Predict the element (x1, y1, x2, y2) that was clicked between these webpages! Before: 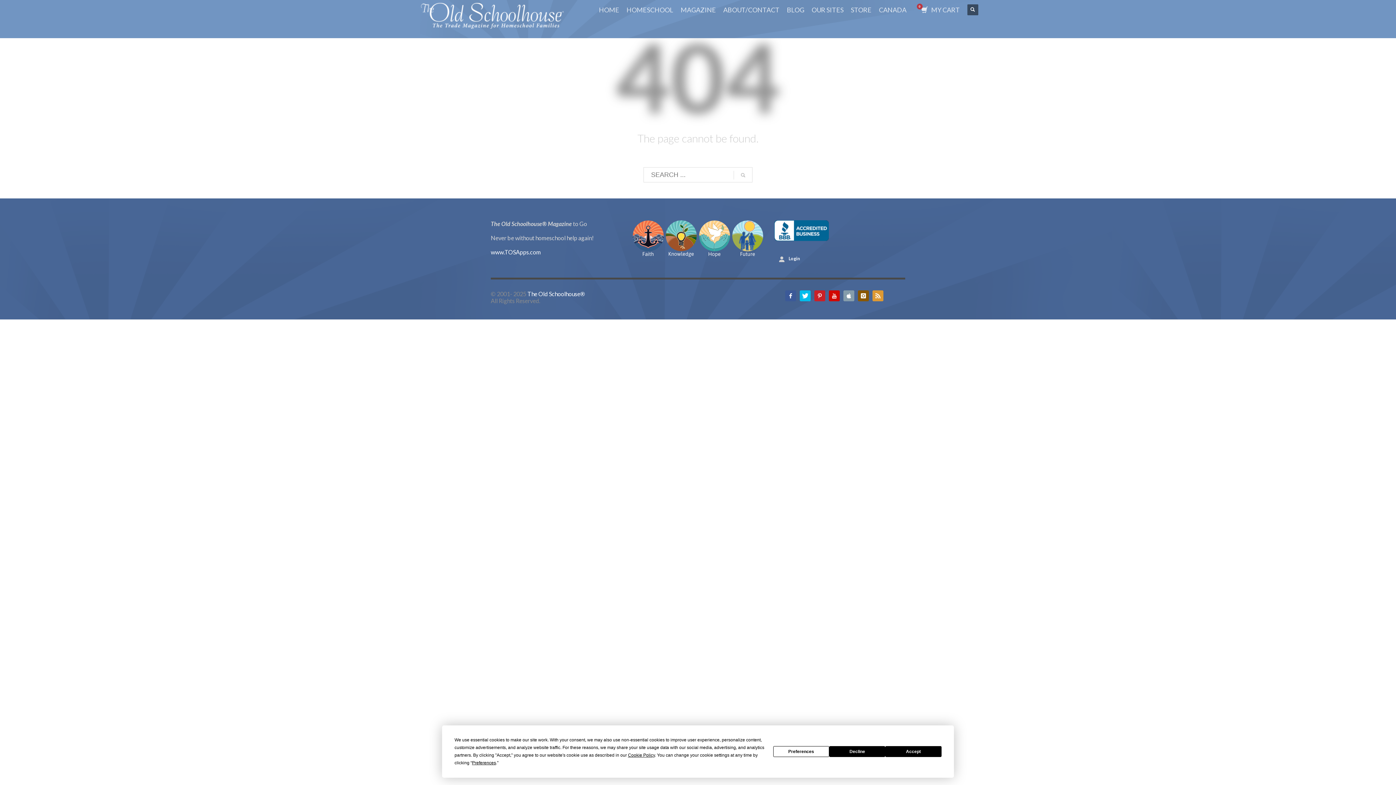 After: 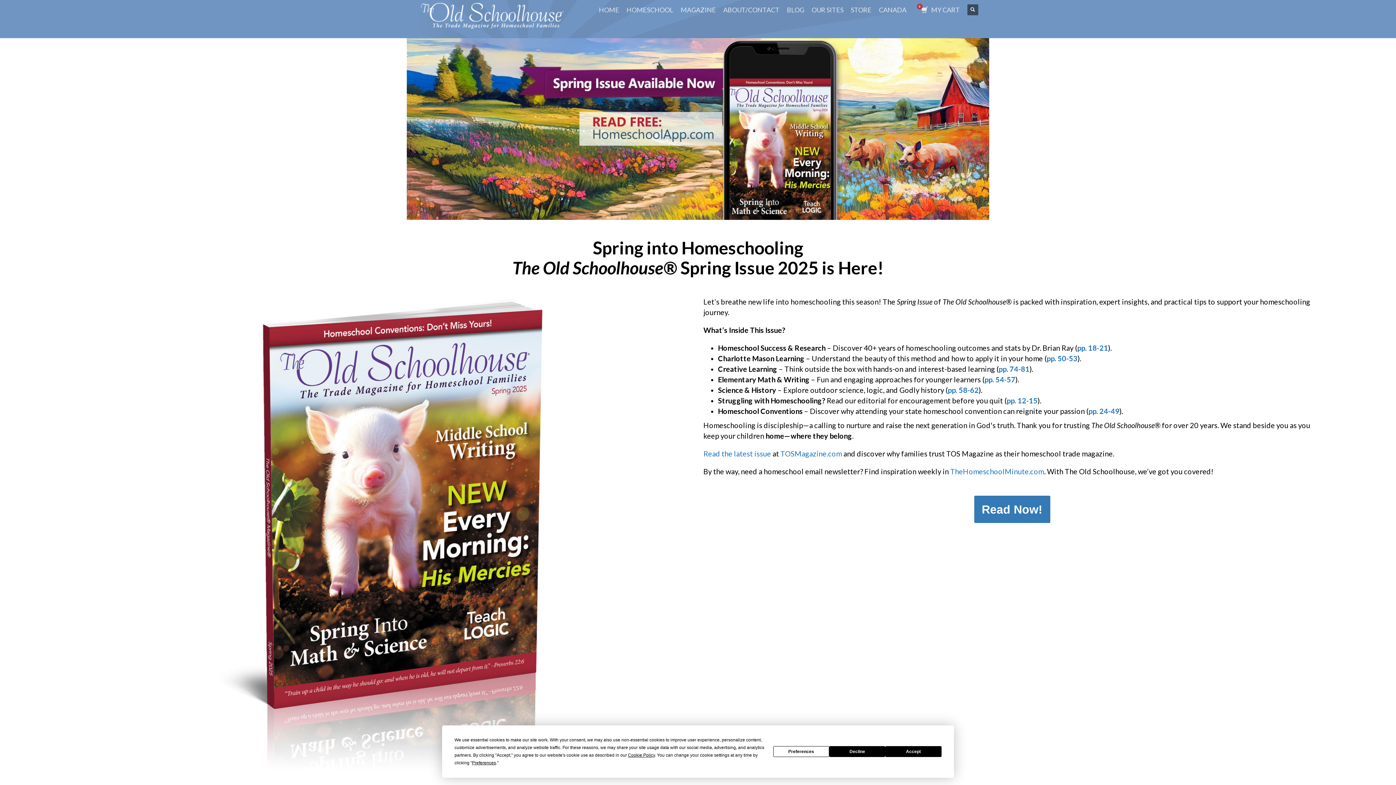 Action: label: HOME bbox: (599, 5, 619, 14)